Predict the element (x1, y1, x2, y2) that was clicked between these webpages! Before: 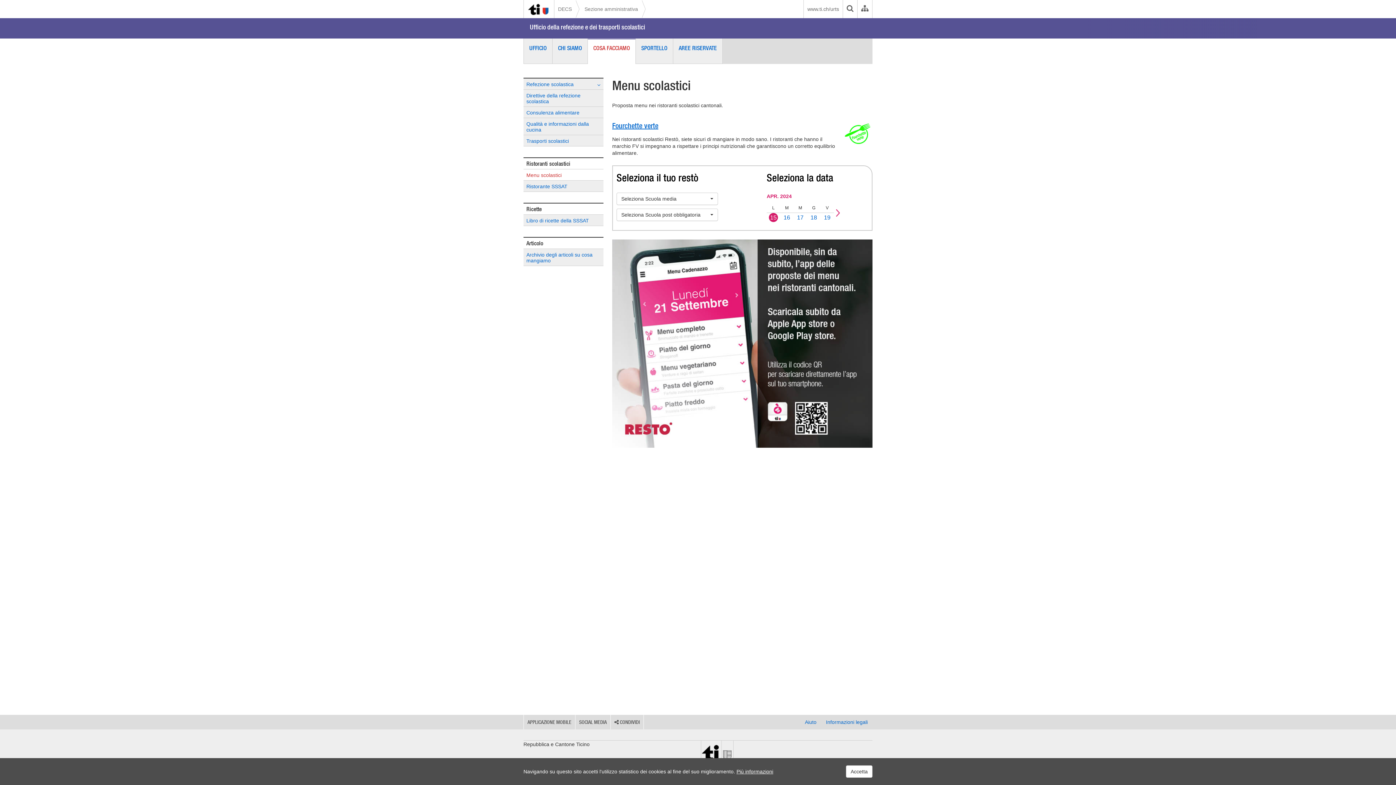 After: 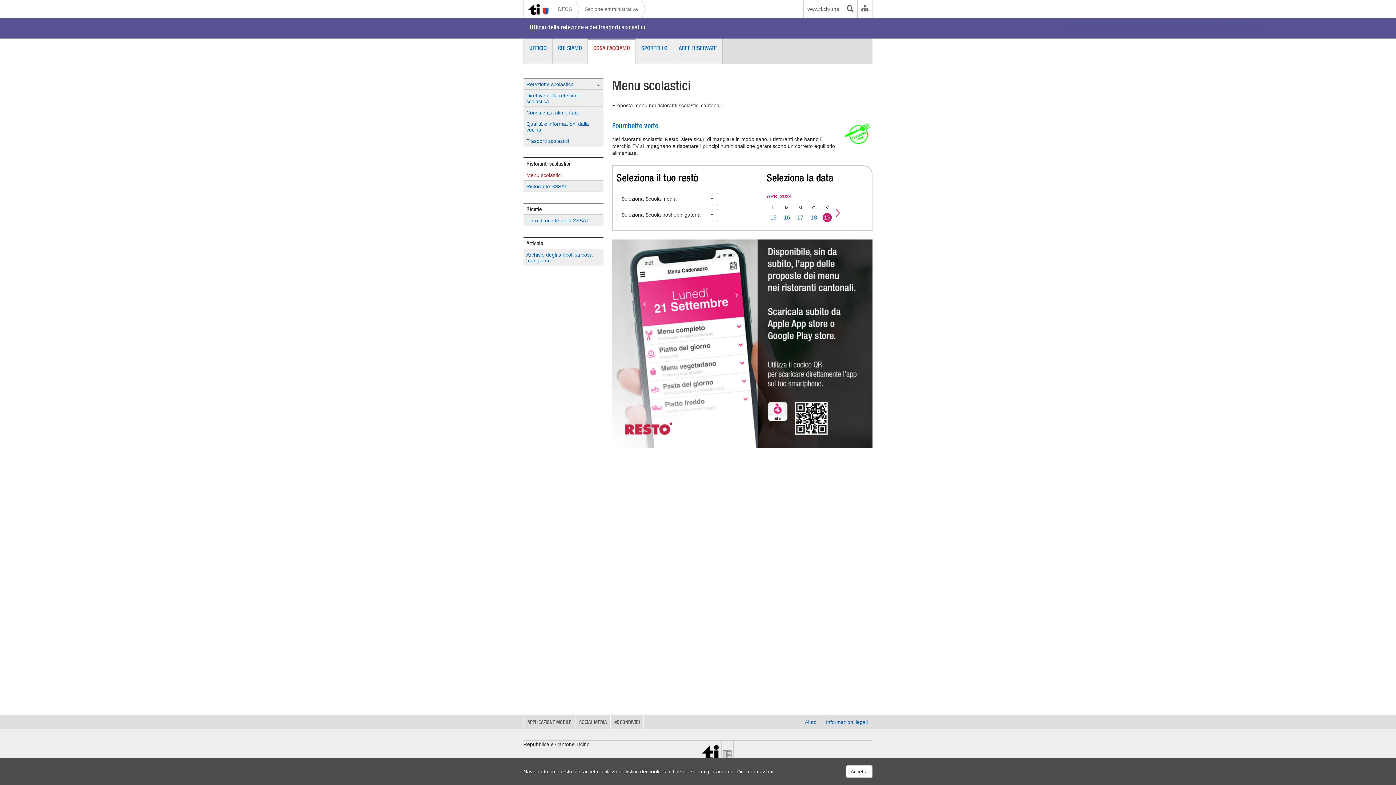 Action: label: 19 bbox: (824, 214, 830, 220)